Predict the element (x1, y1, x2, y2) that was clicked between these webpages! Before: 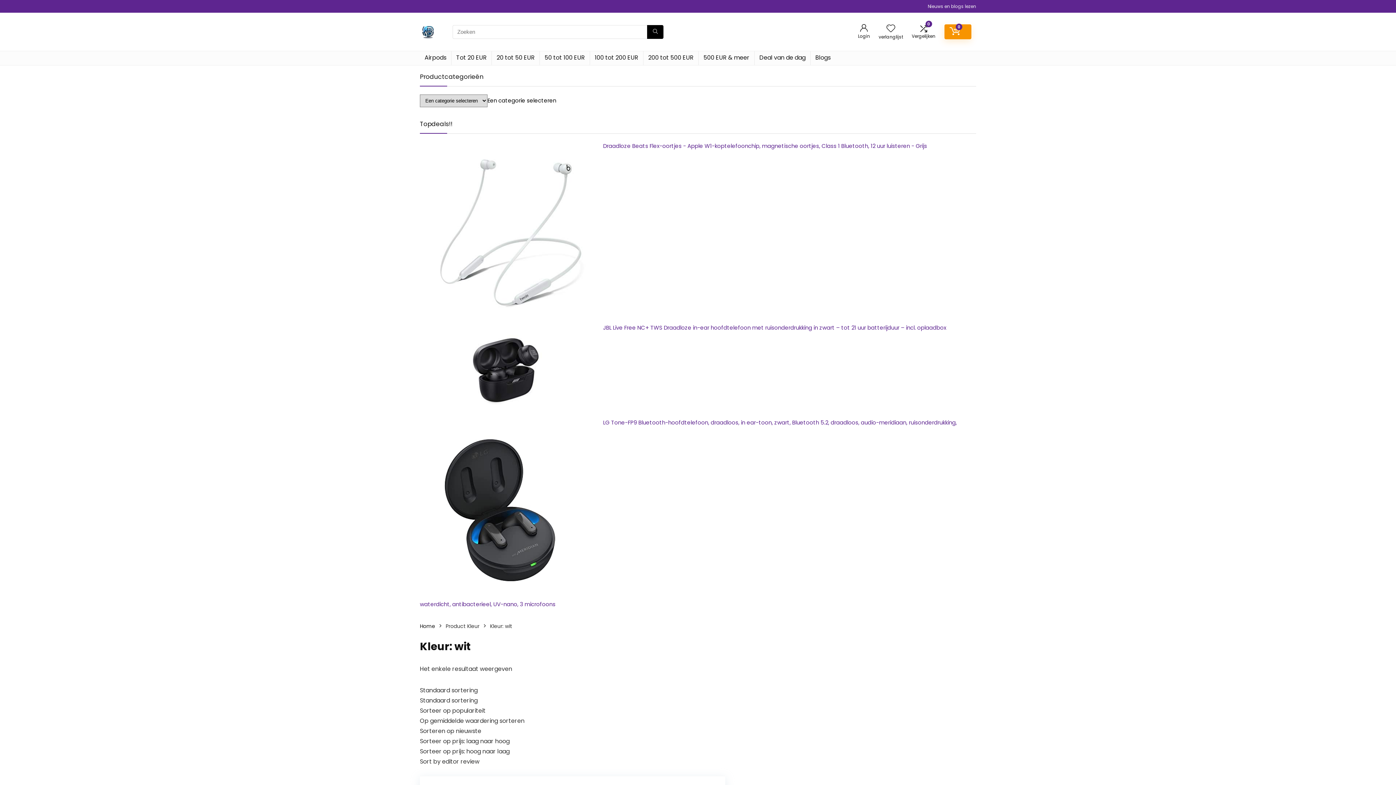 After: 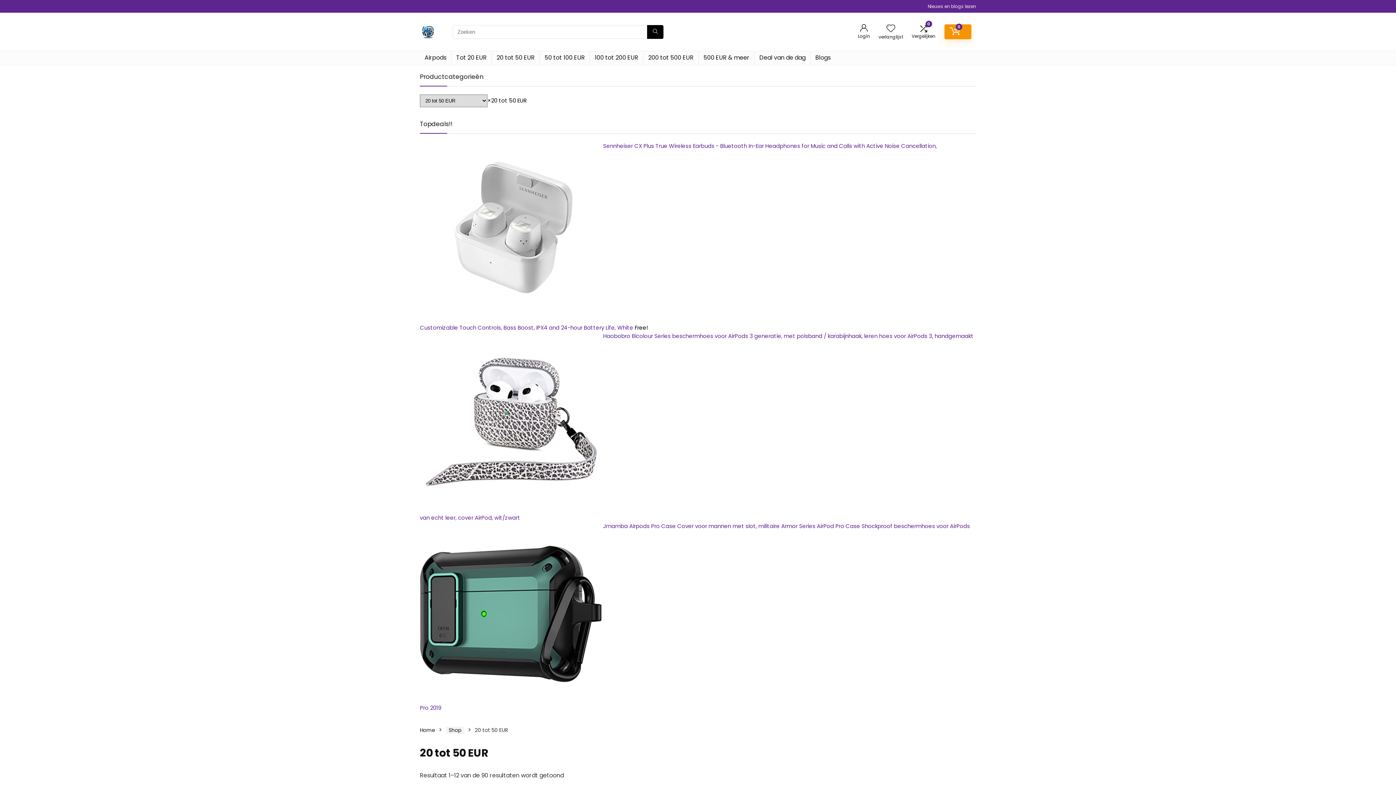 Action: label: 20 tot 50 EUR bbox: (492, 51, 539, 65)